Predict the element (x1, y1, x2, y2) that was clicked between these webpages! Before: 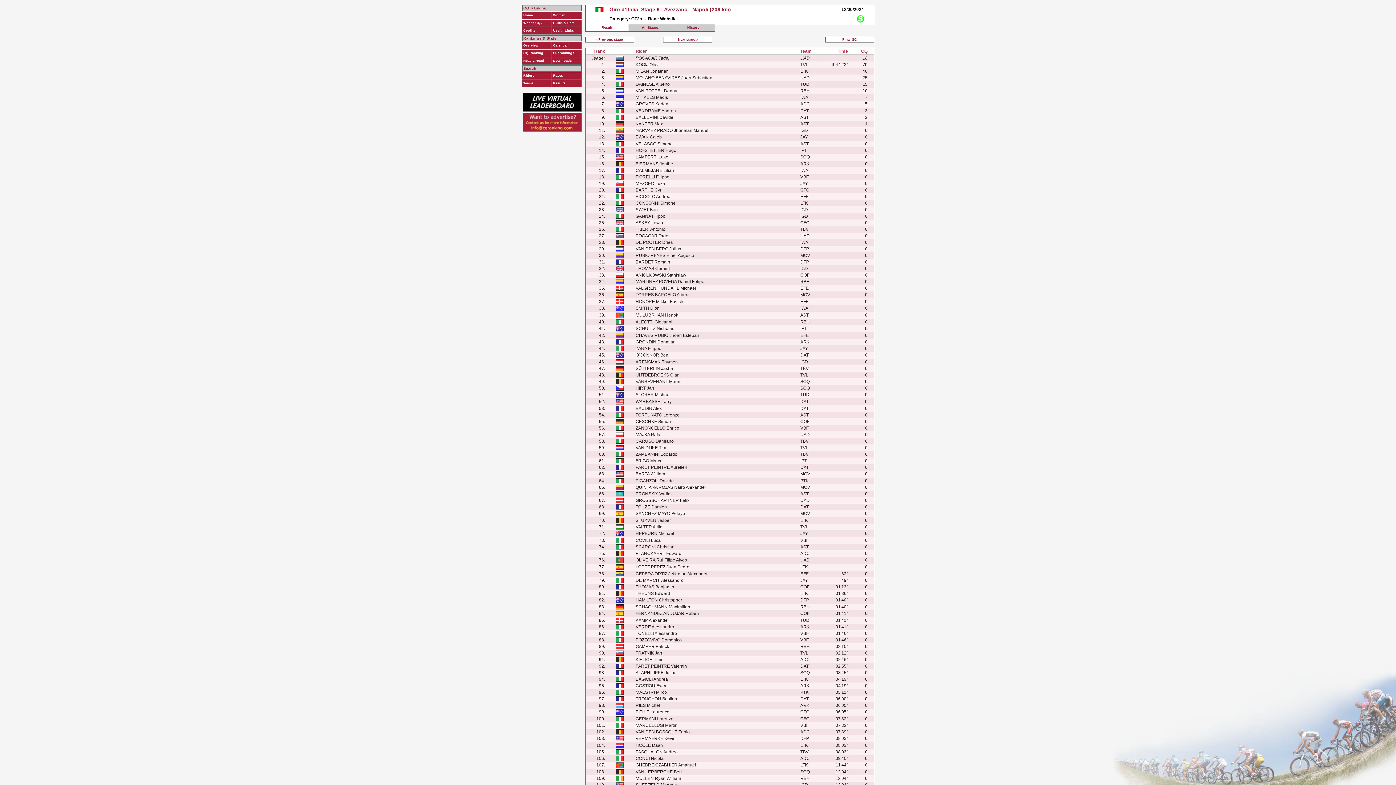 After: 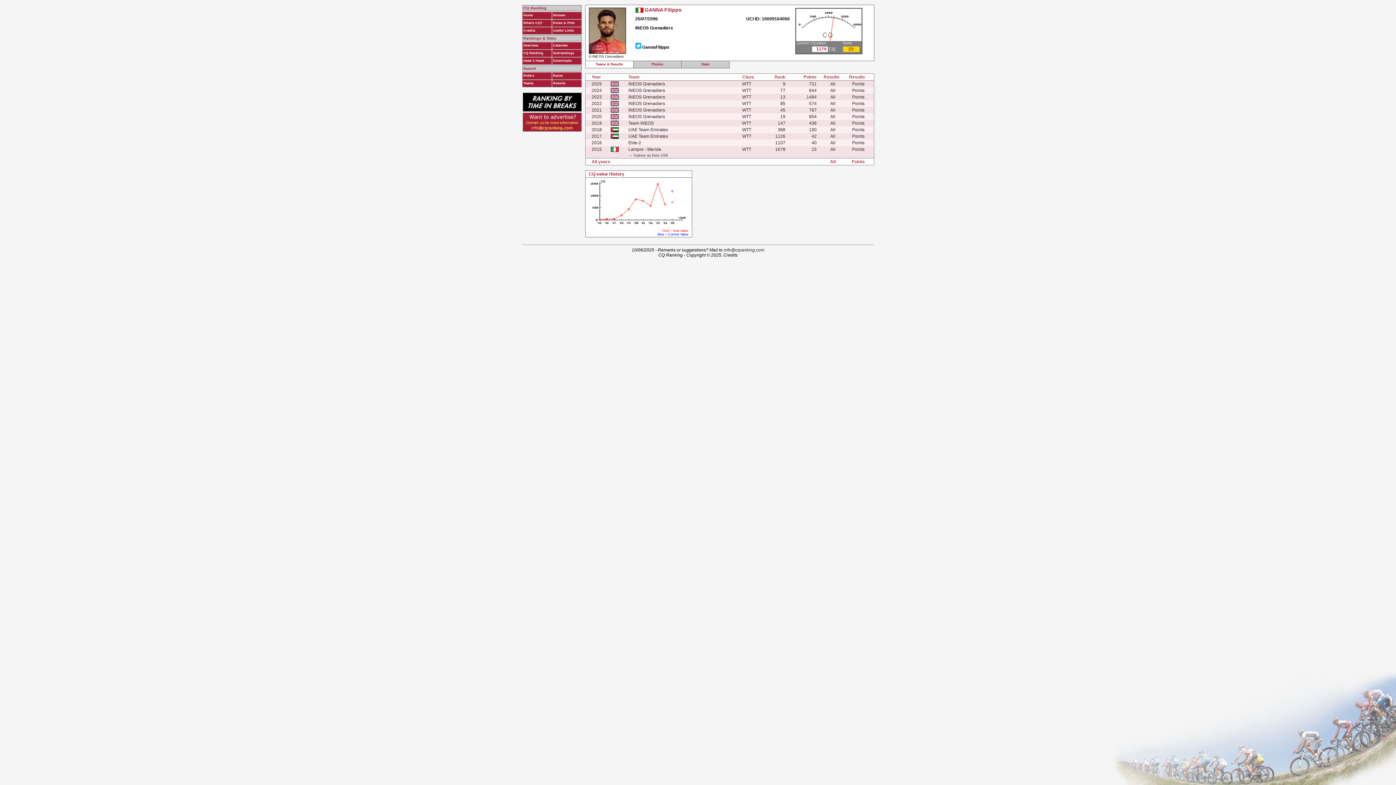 Action: label: GANNA Filippo bbox: (635, 213, 665, 218)